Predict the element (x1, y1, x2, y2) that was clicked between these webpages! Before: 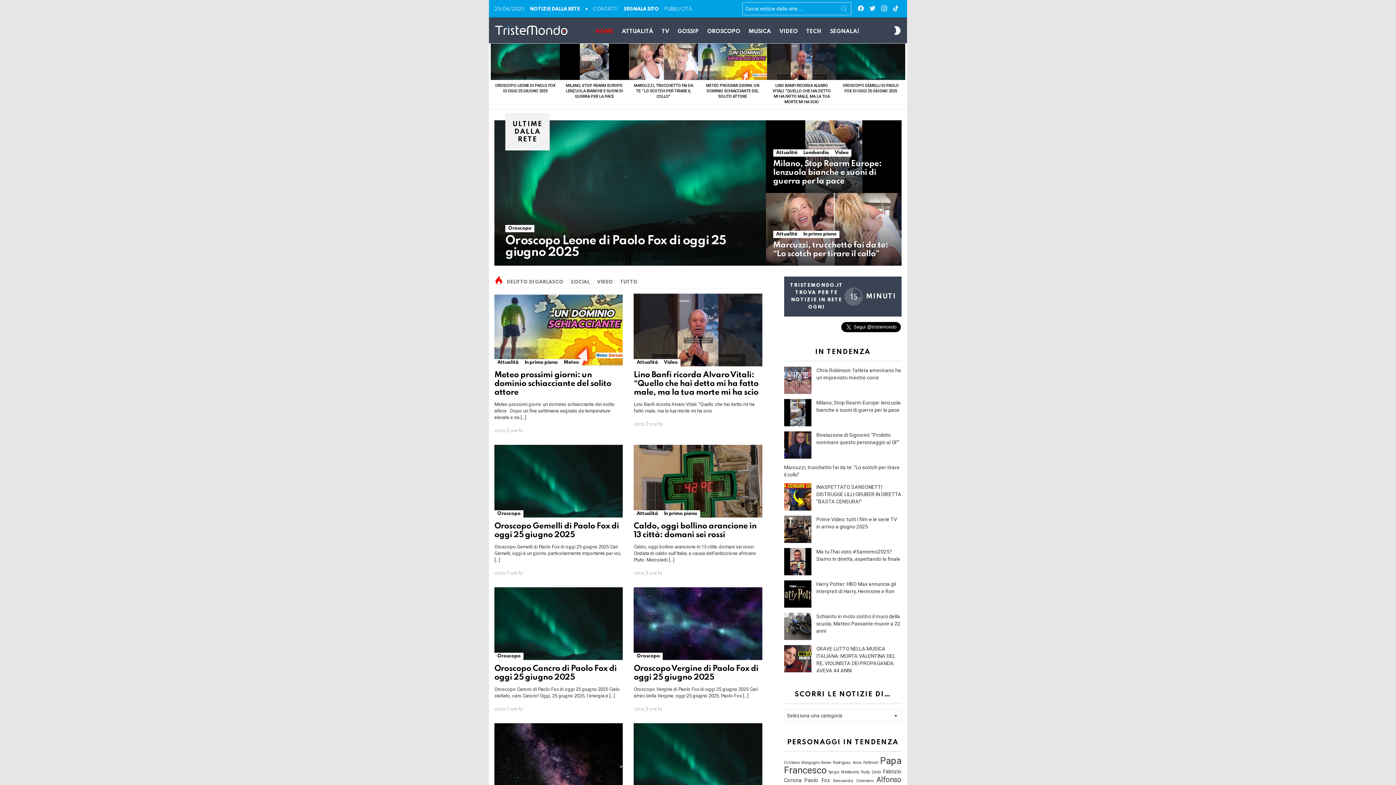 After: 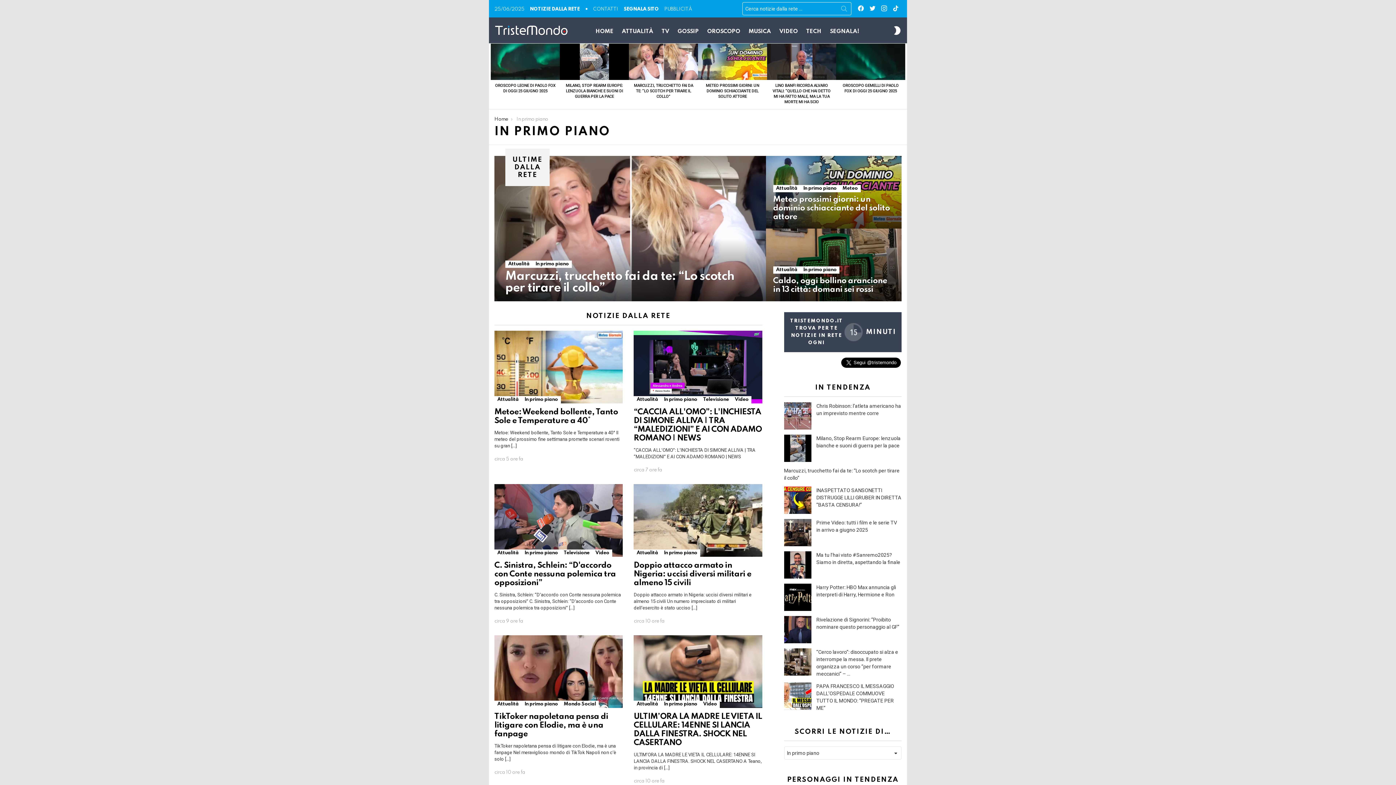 Action: bbox: (521, 359, 560, 366) label: In primo piano